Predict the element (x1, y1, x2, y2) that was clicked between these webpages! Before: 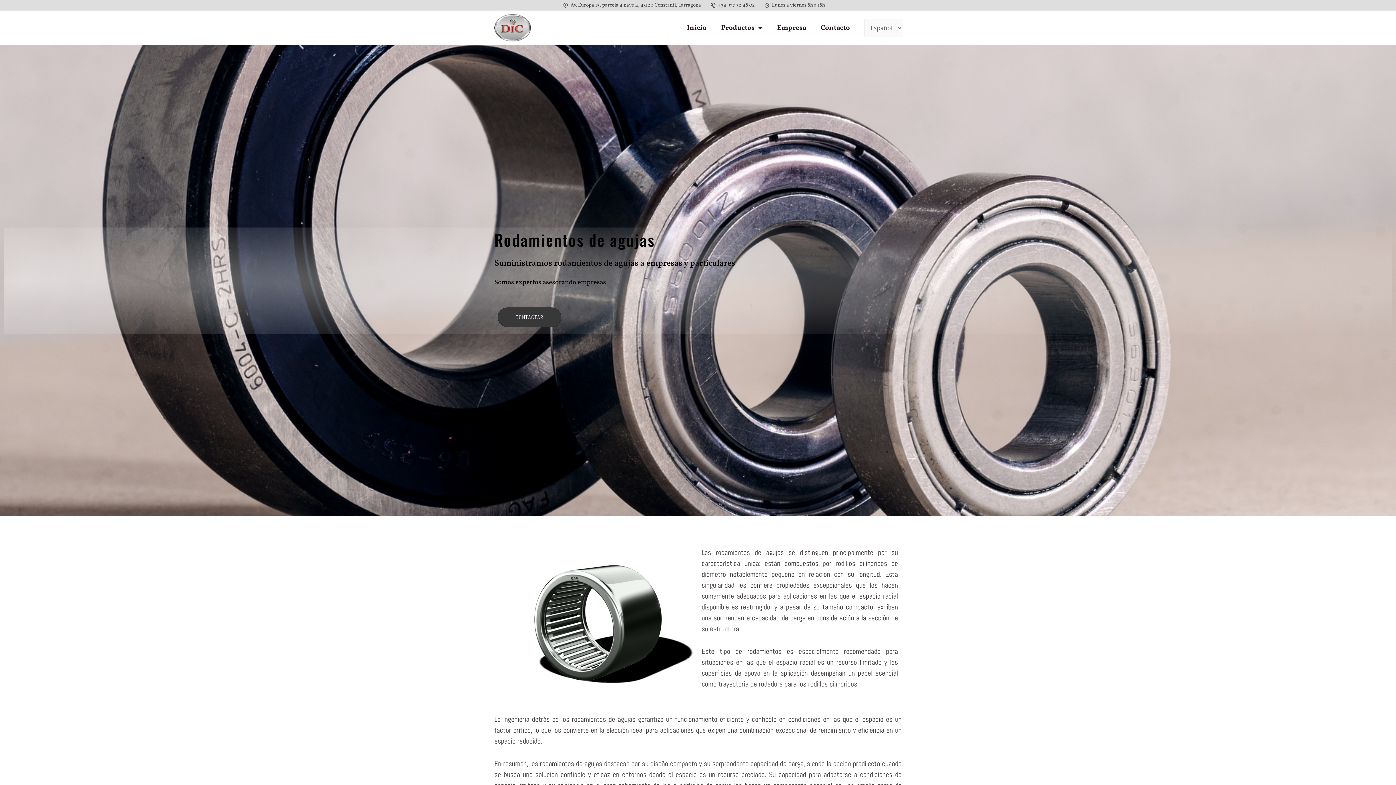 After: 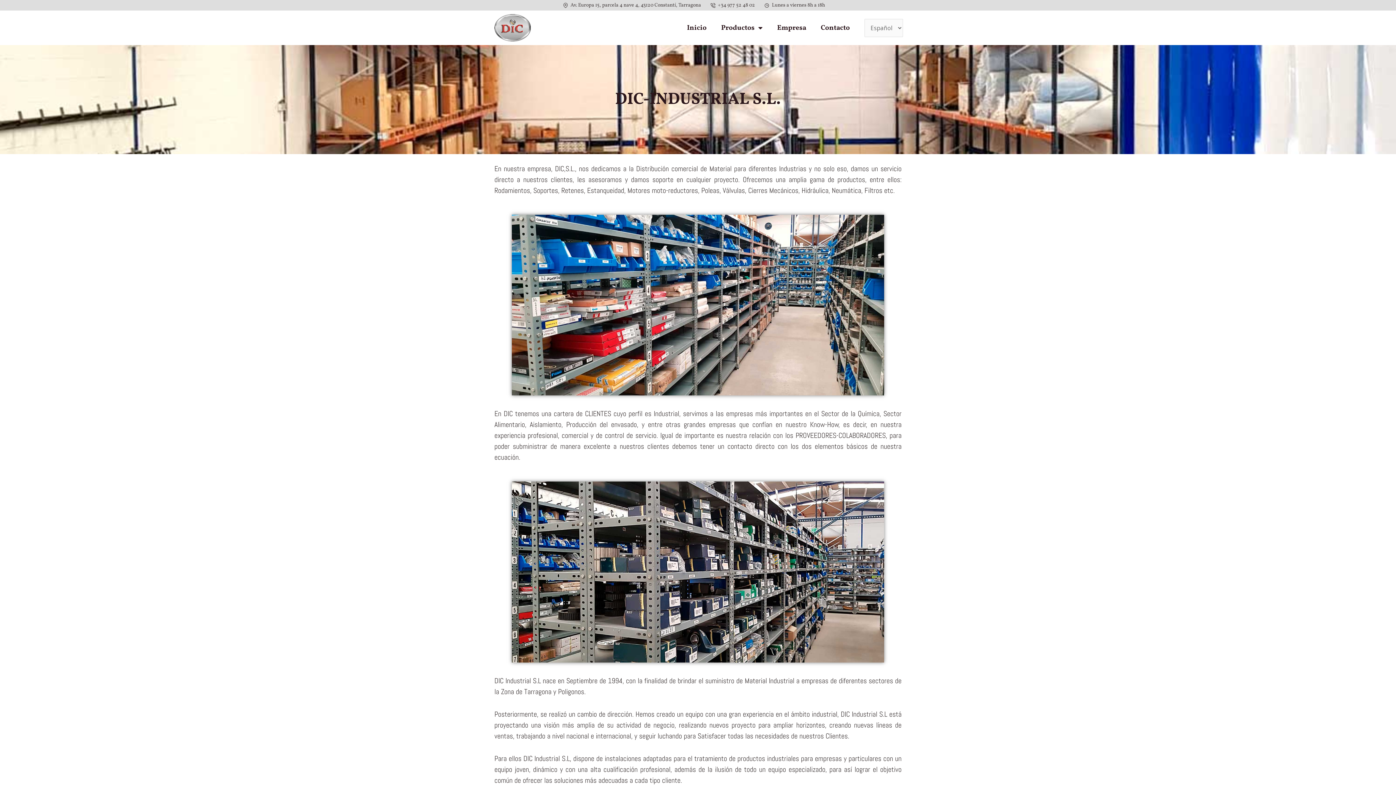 Action: bbox: (770, 19, 813, 36) label: Empresa